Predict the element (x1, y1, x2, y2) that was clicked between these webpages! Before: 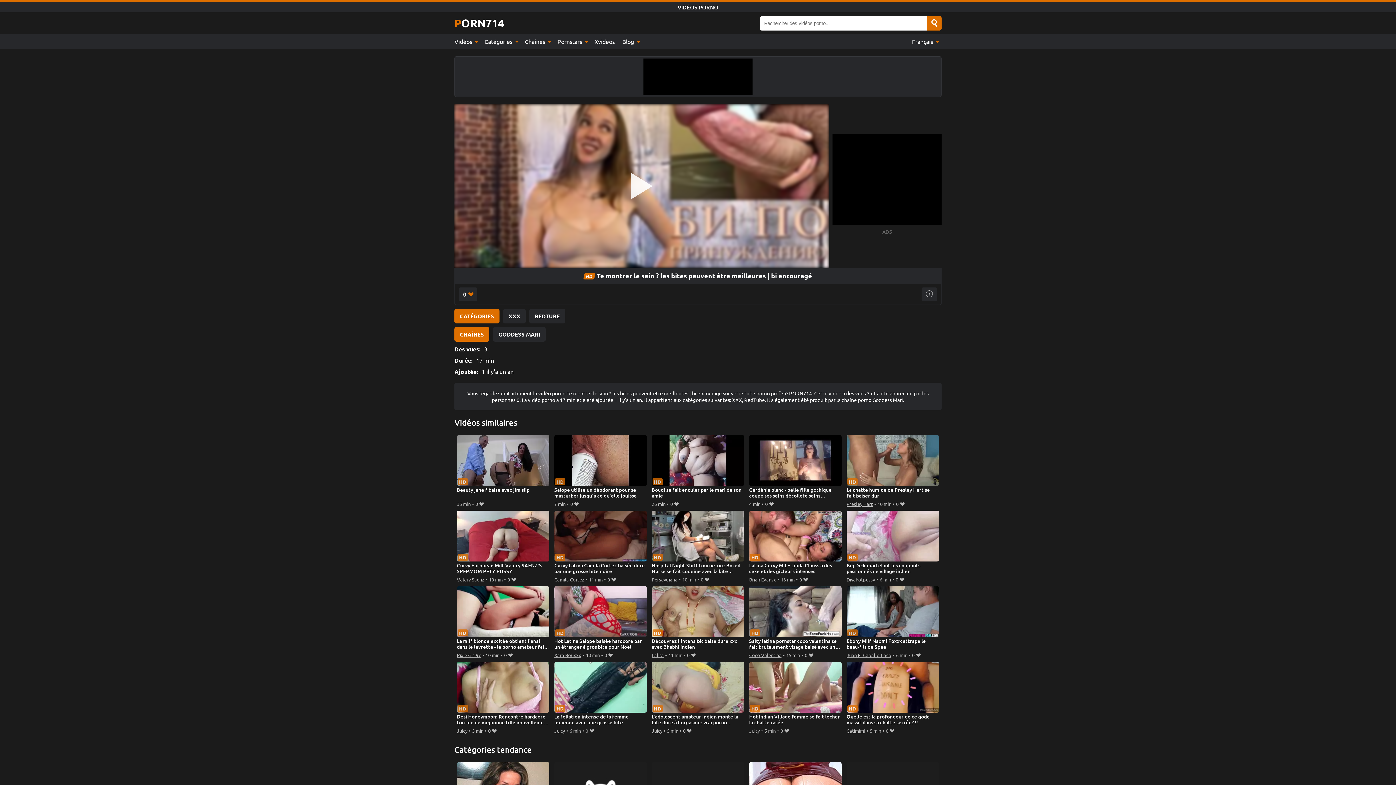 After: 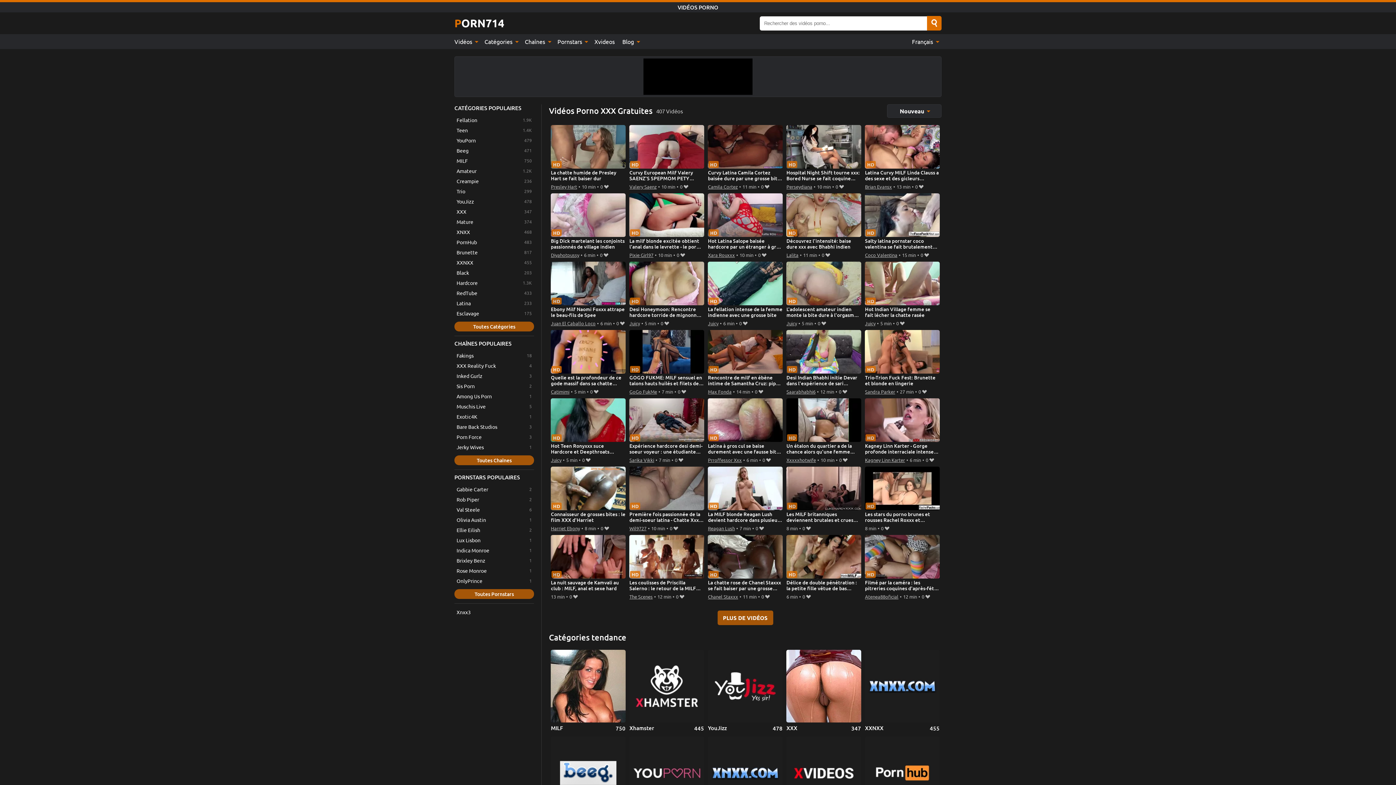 Action: label: XXX bbox: (503, 309, 525, 323)